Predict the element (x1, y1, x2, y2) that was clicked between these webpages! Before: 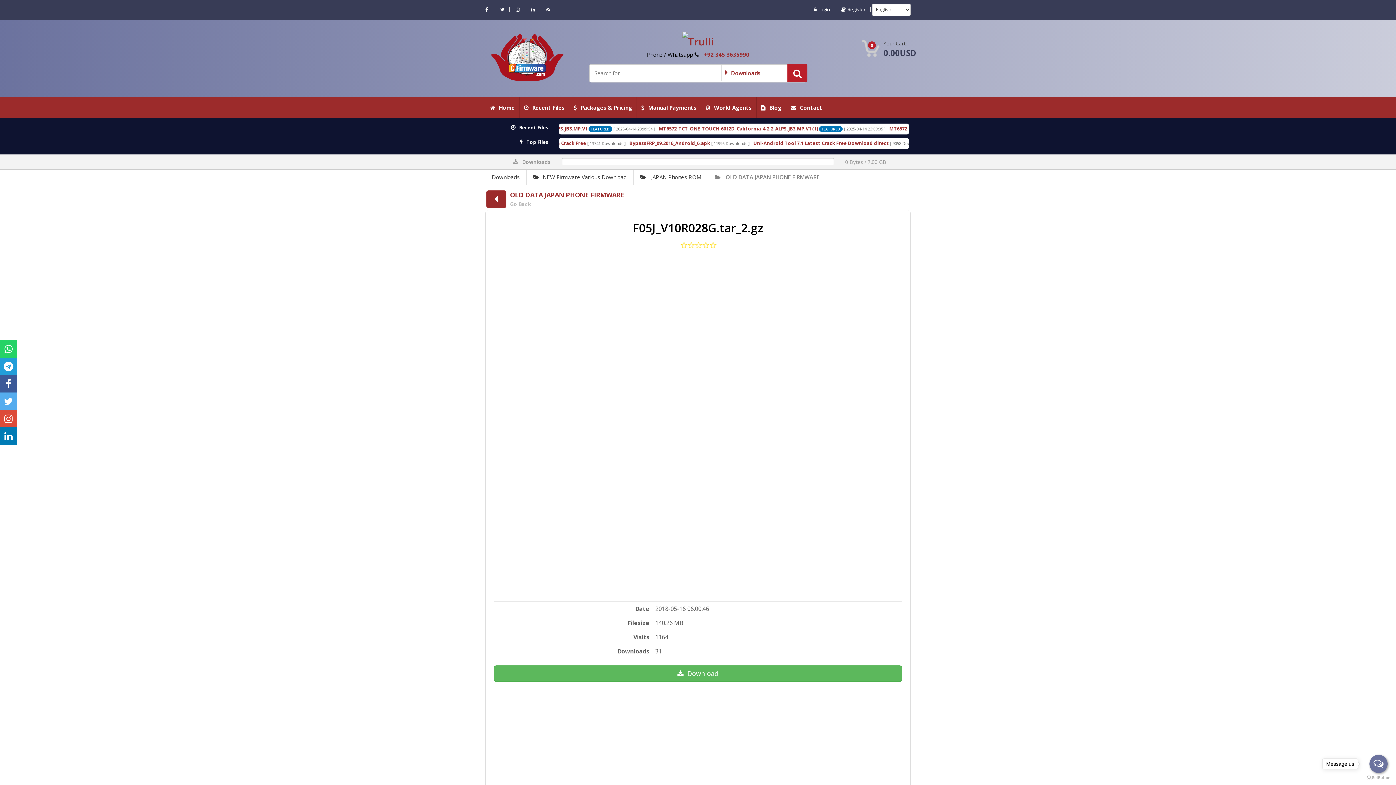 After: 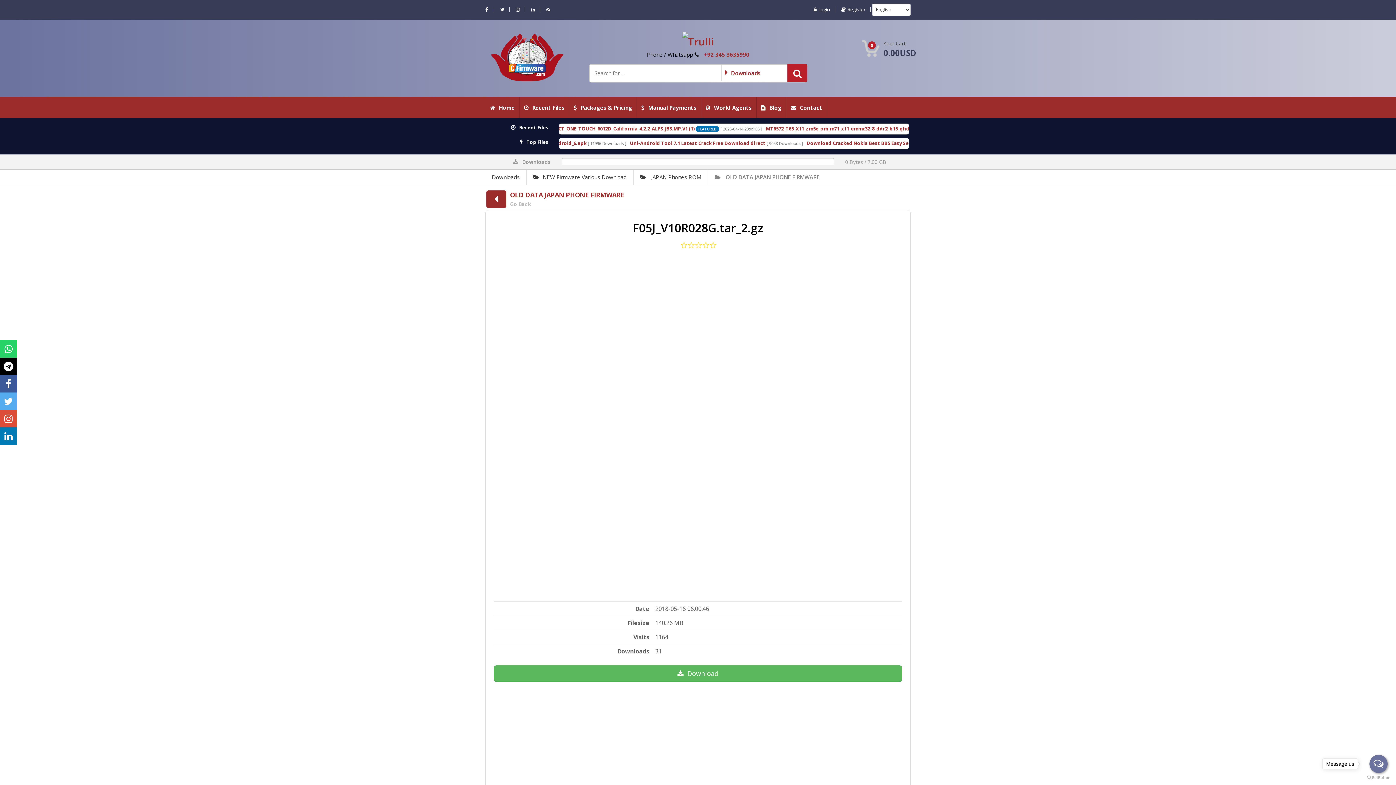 Action: bbox: (0, 357, 17, 375)